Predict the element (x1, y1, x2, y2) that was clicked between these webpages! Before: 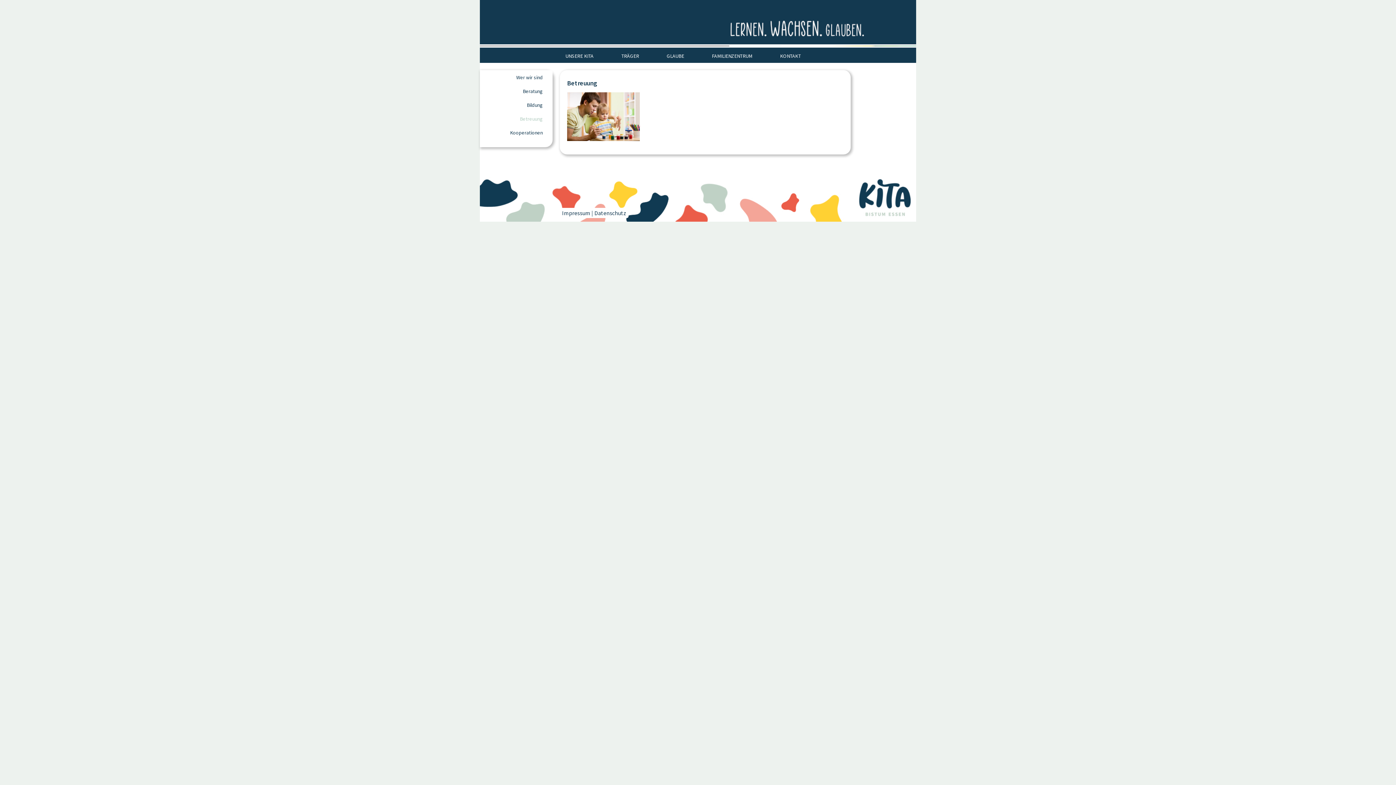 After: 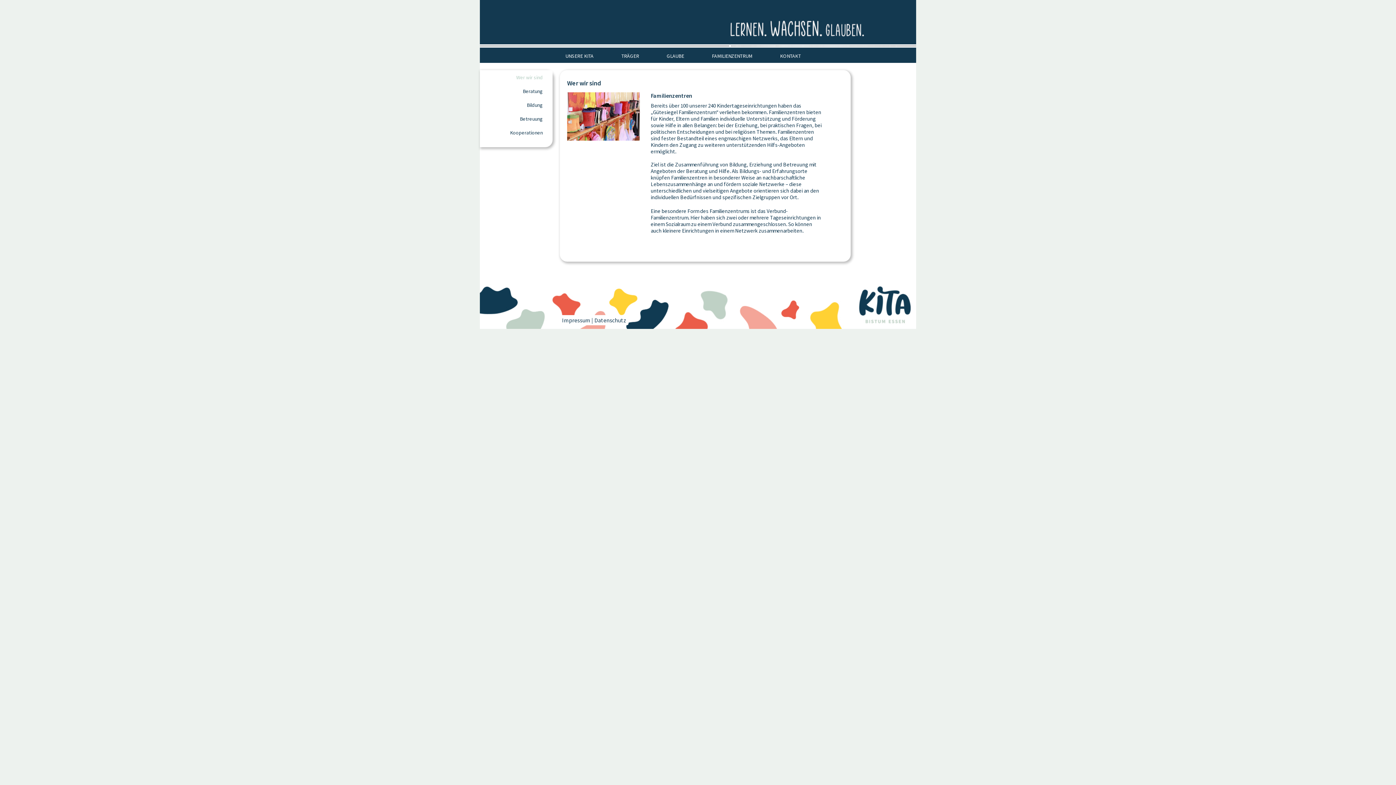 Action: label: Wer wir sind bbox: (516, 74, 542, 80)